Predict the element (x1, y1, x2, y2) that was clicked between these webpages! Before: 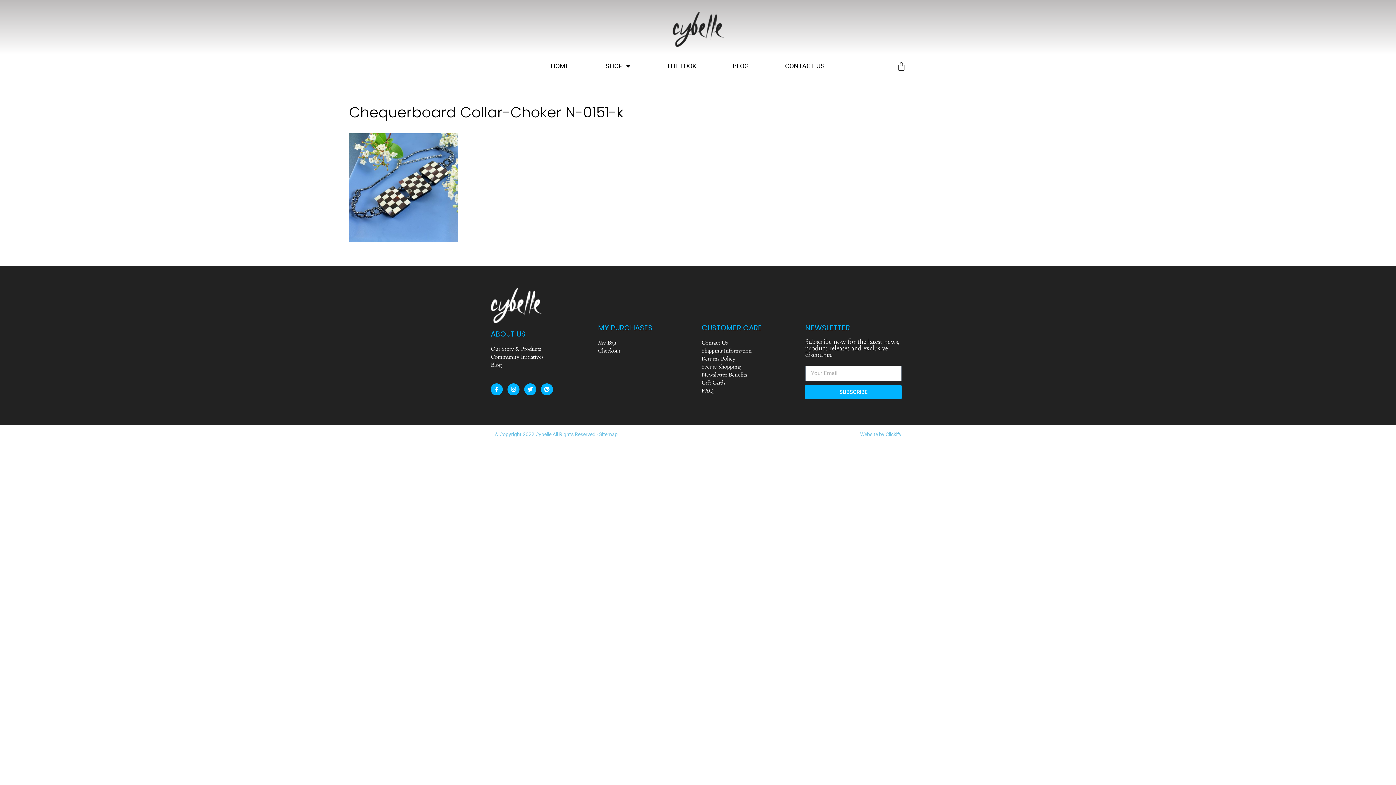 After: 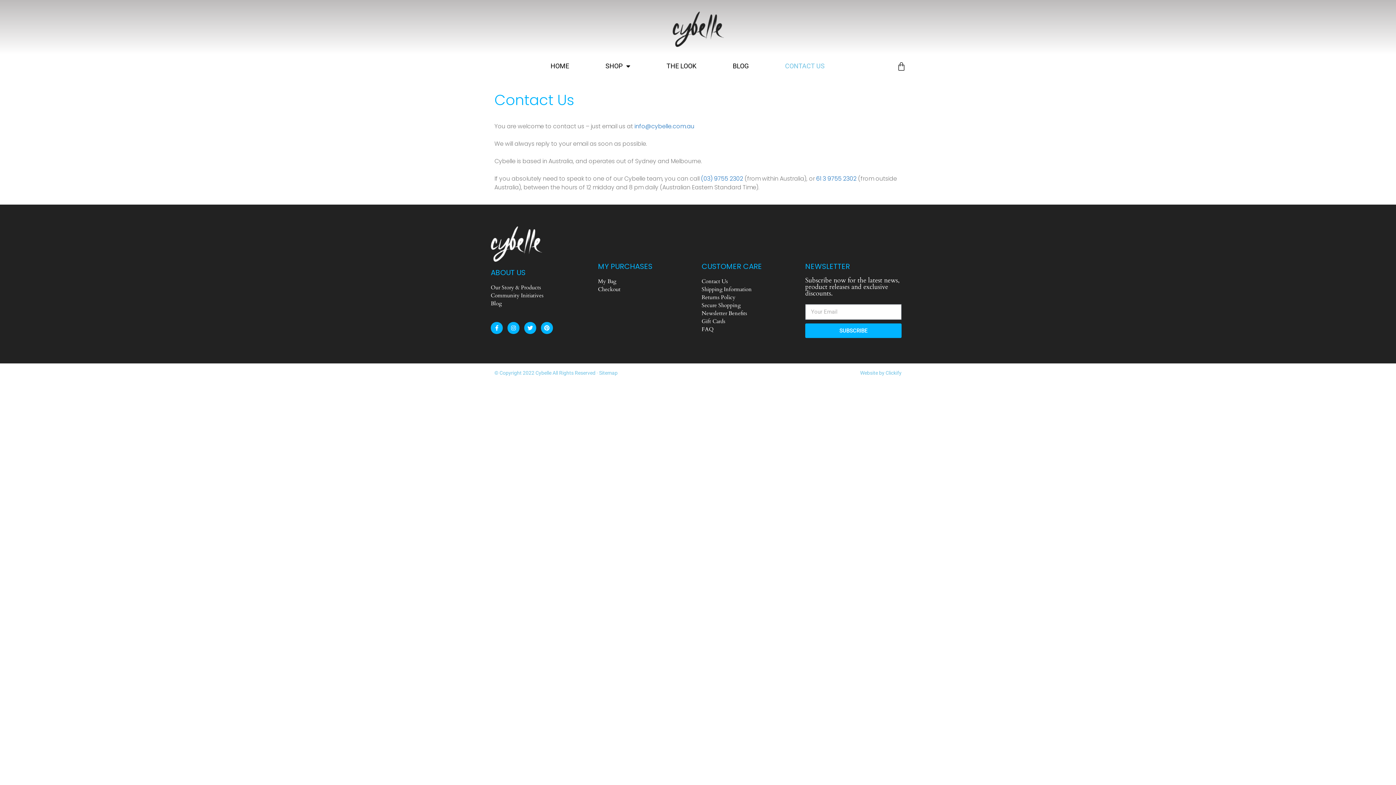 Action: label: CONTACT US bbox: (767, 57, 843, 74)